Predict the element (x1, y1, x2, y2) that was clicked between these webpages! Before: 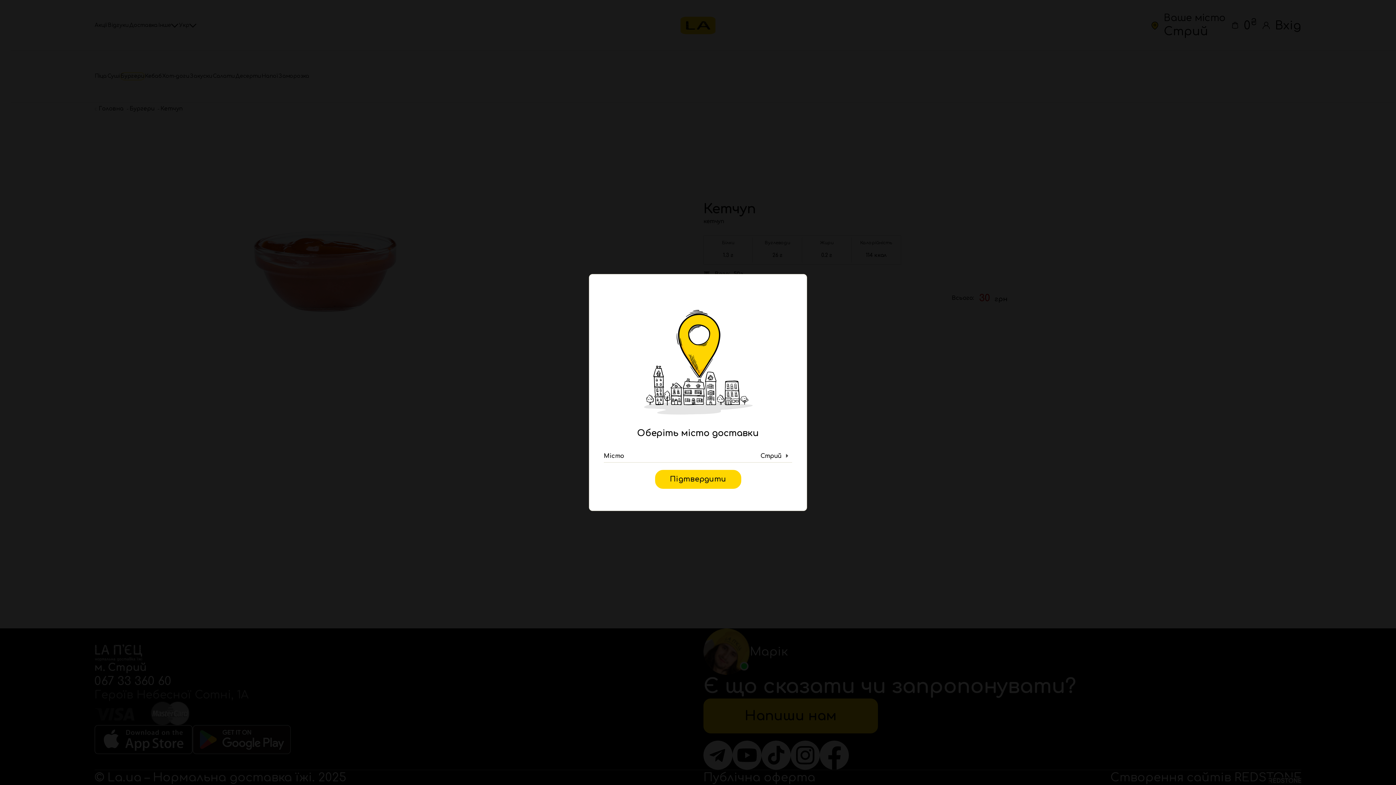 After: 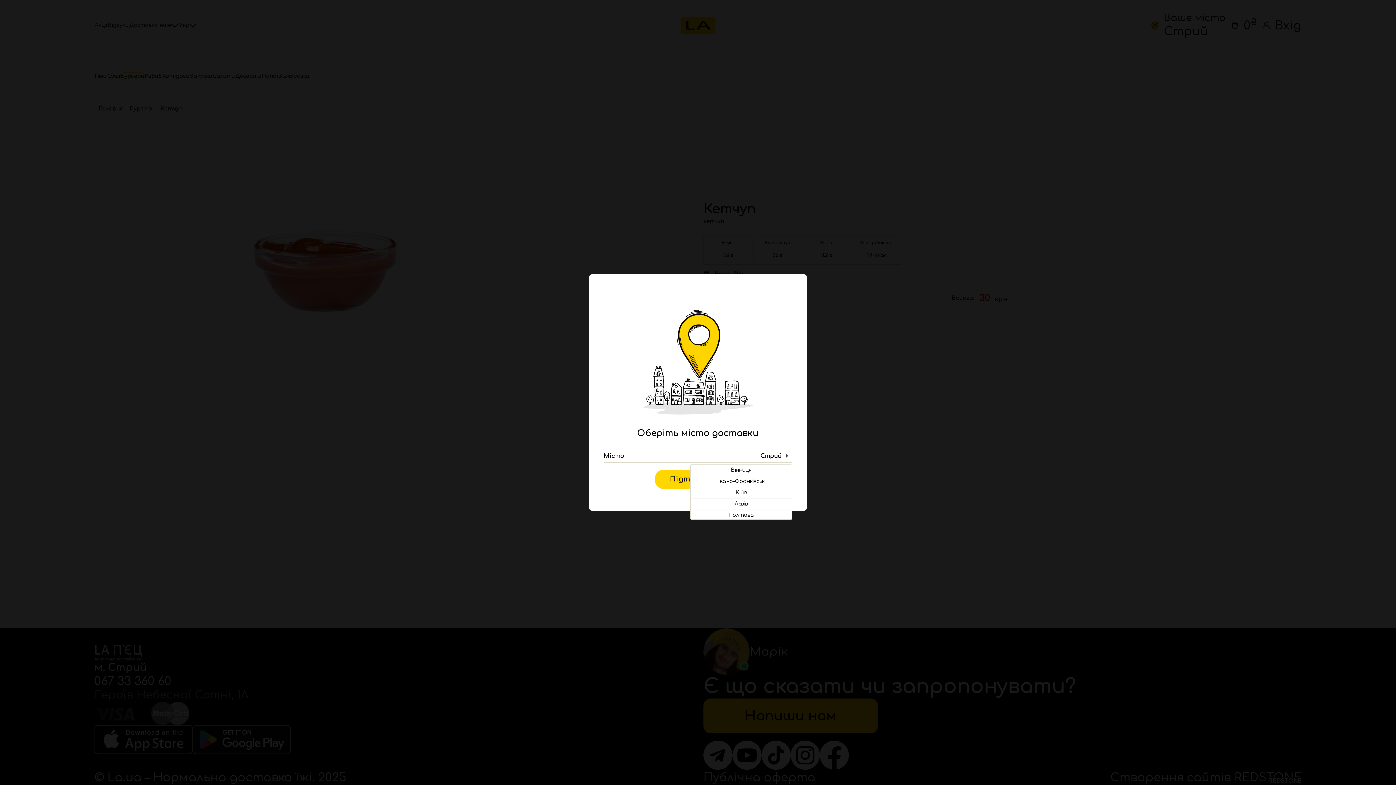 Action: label: Вінниця
Івано-Франківськ
Київ
Львів
Полтава
Рівне
Стрий
Ужгород
Харків
Хмельницький
Чернівці

Стрий bbox: (604, 453, 792, 458)